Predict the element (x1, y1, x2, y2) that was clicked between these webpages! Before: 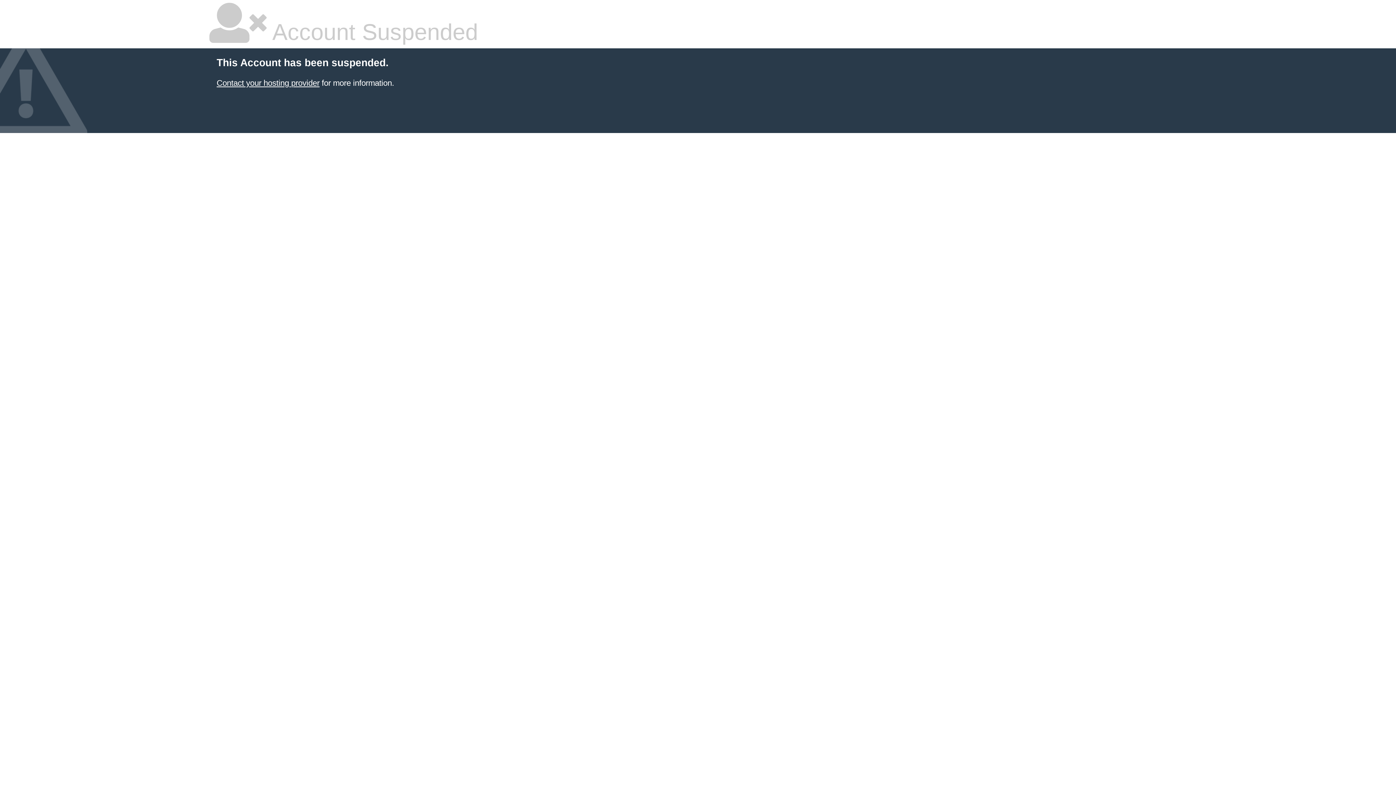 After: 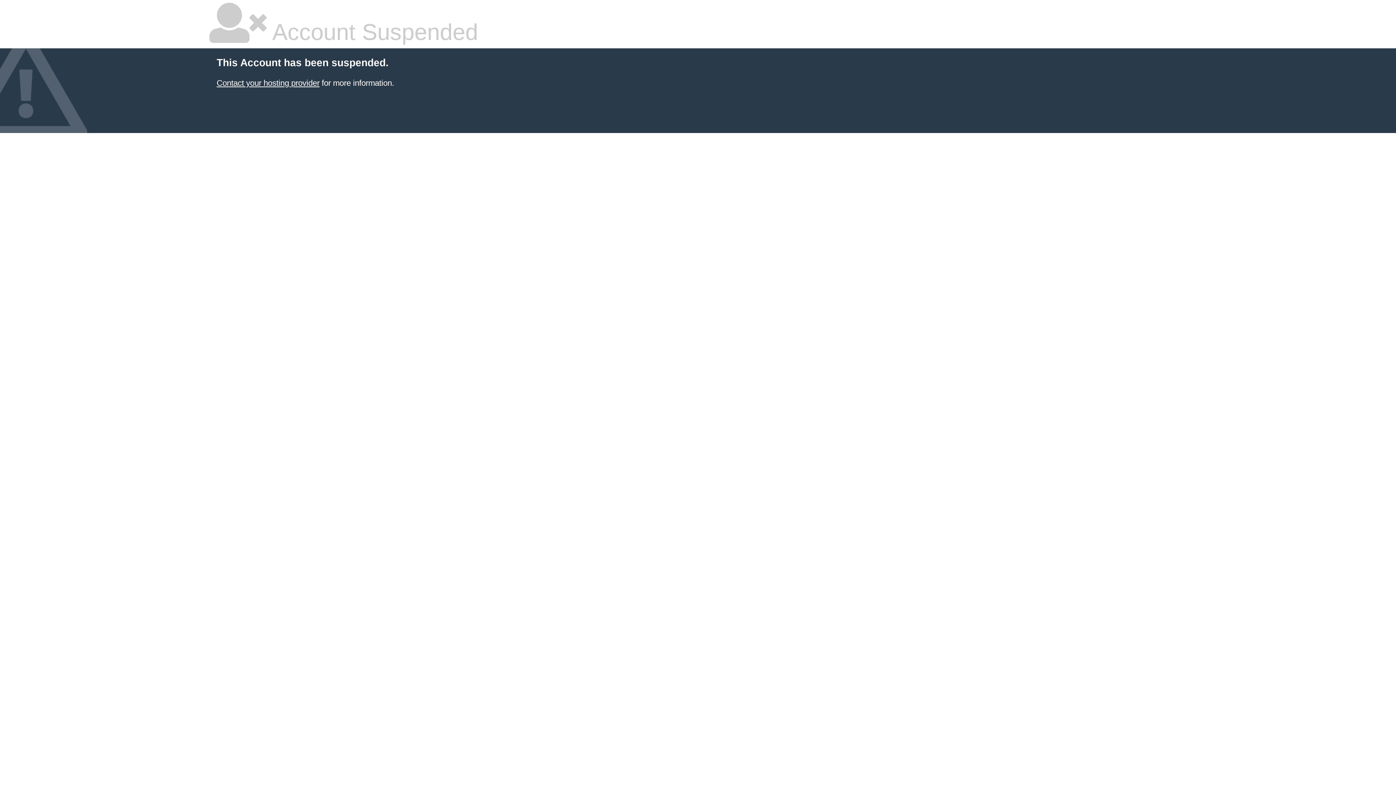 Action: label: Contact your hosting provider bbox: (216, 78, 319, 87)